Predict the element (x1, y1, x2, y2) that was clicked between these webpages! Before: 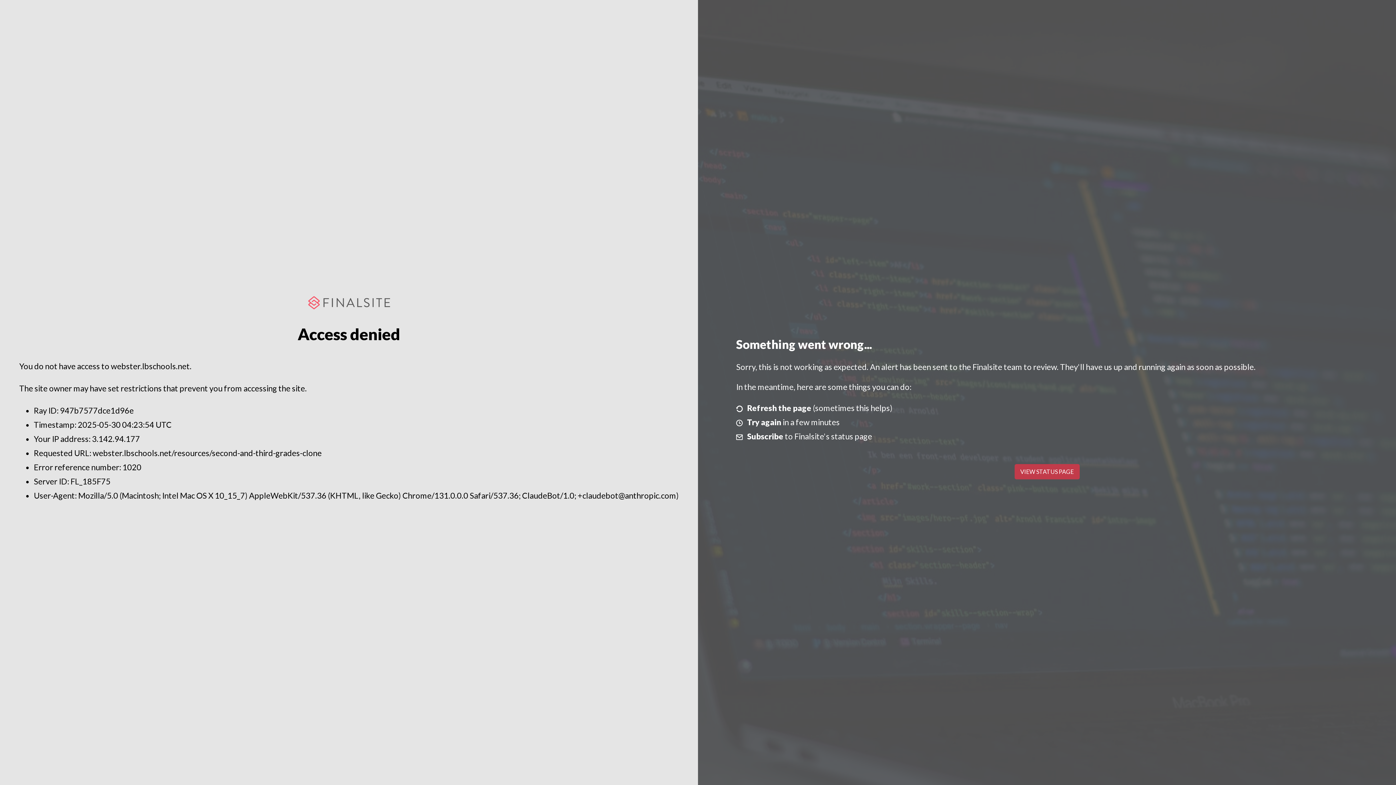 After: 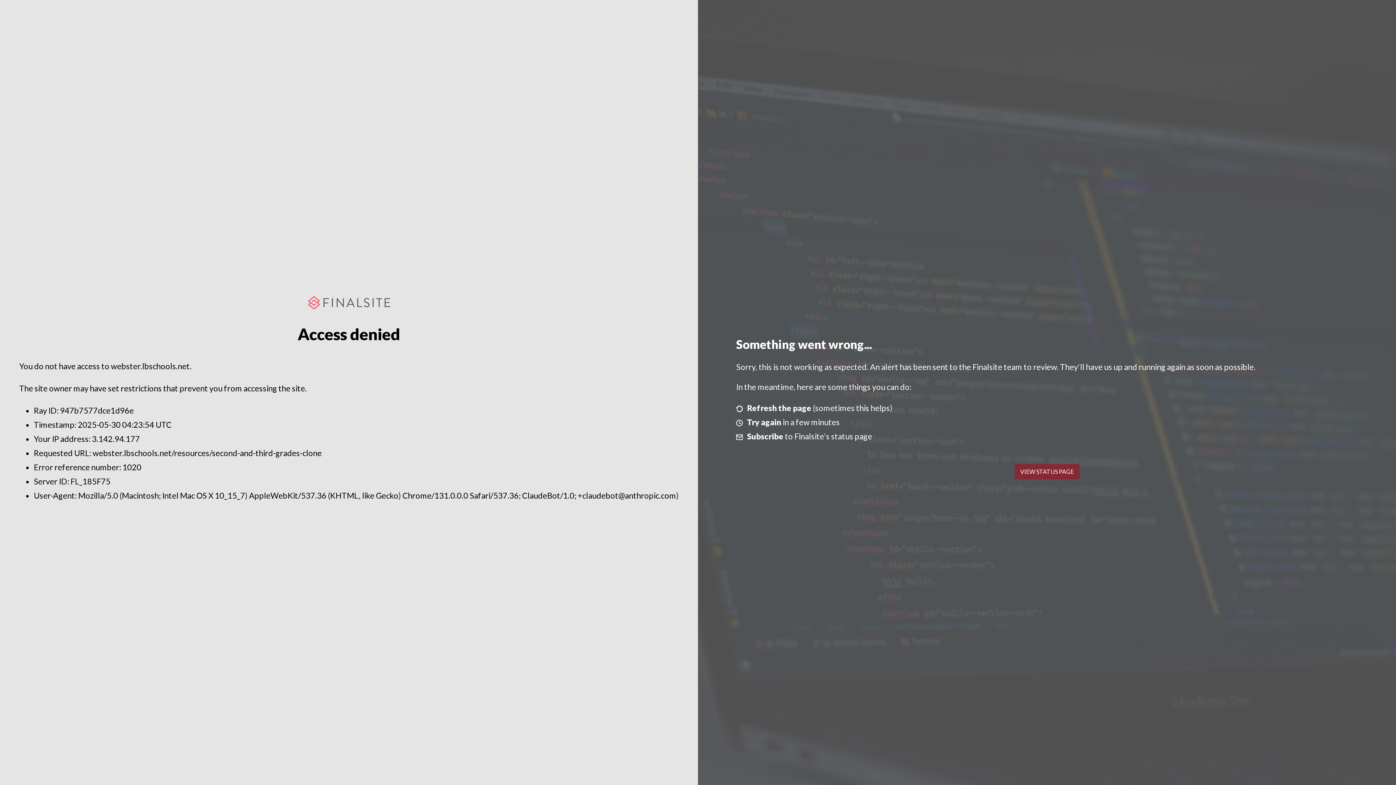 Action: bbox: (1014, 464, 1079, 479) label: VIEW STATUS PAGE